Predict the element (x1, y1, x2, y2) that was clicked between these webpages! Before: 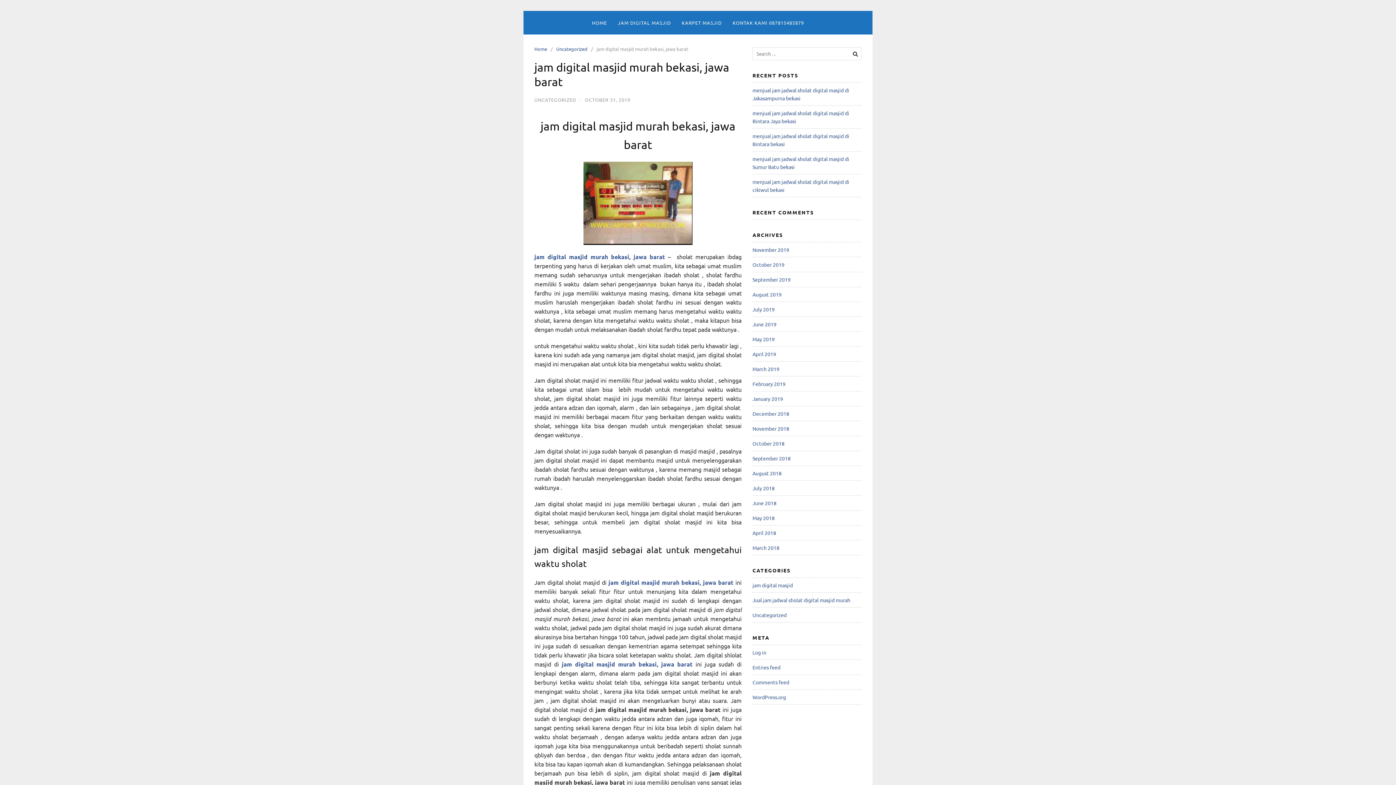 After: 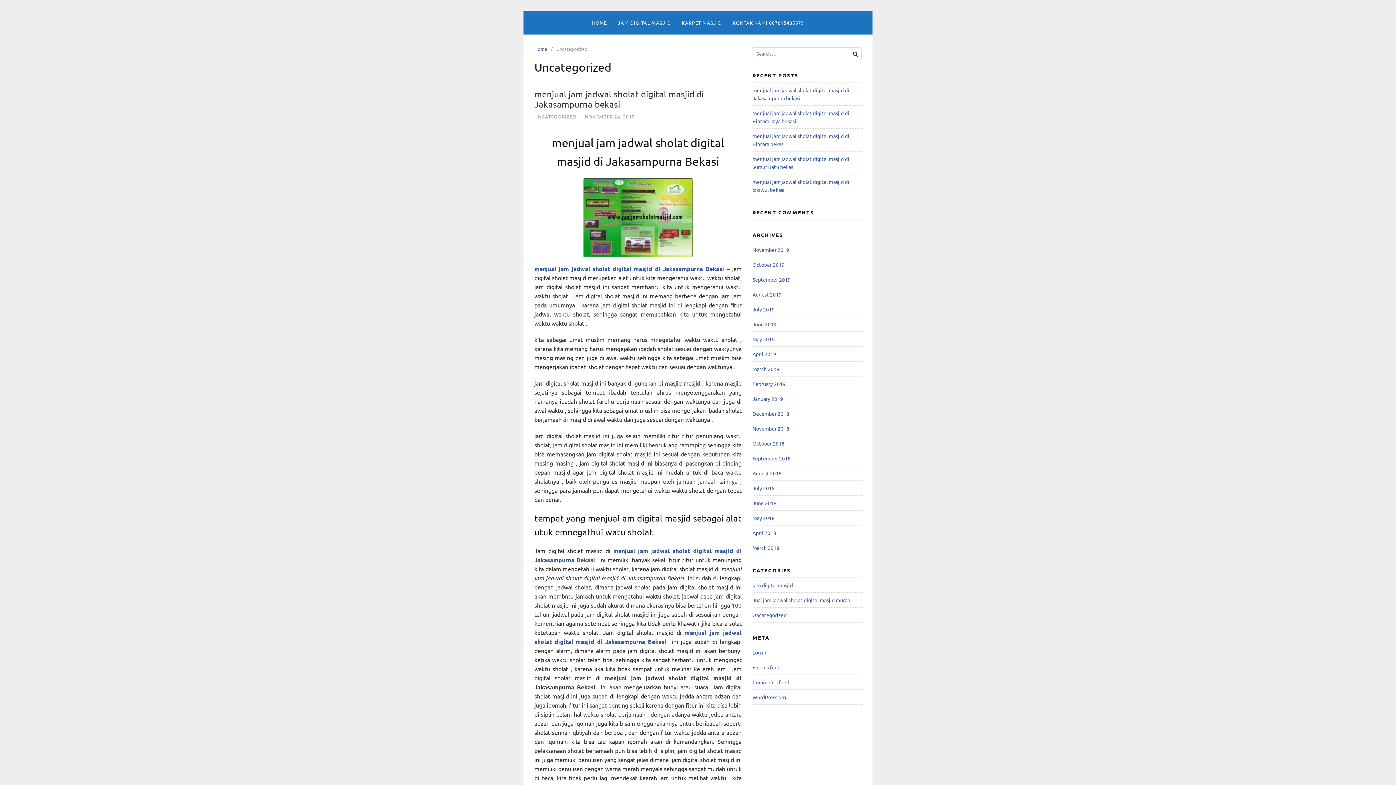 Action: label: Uncategorized bbox: (556, 45, 591, 52)